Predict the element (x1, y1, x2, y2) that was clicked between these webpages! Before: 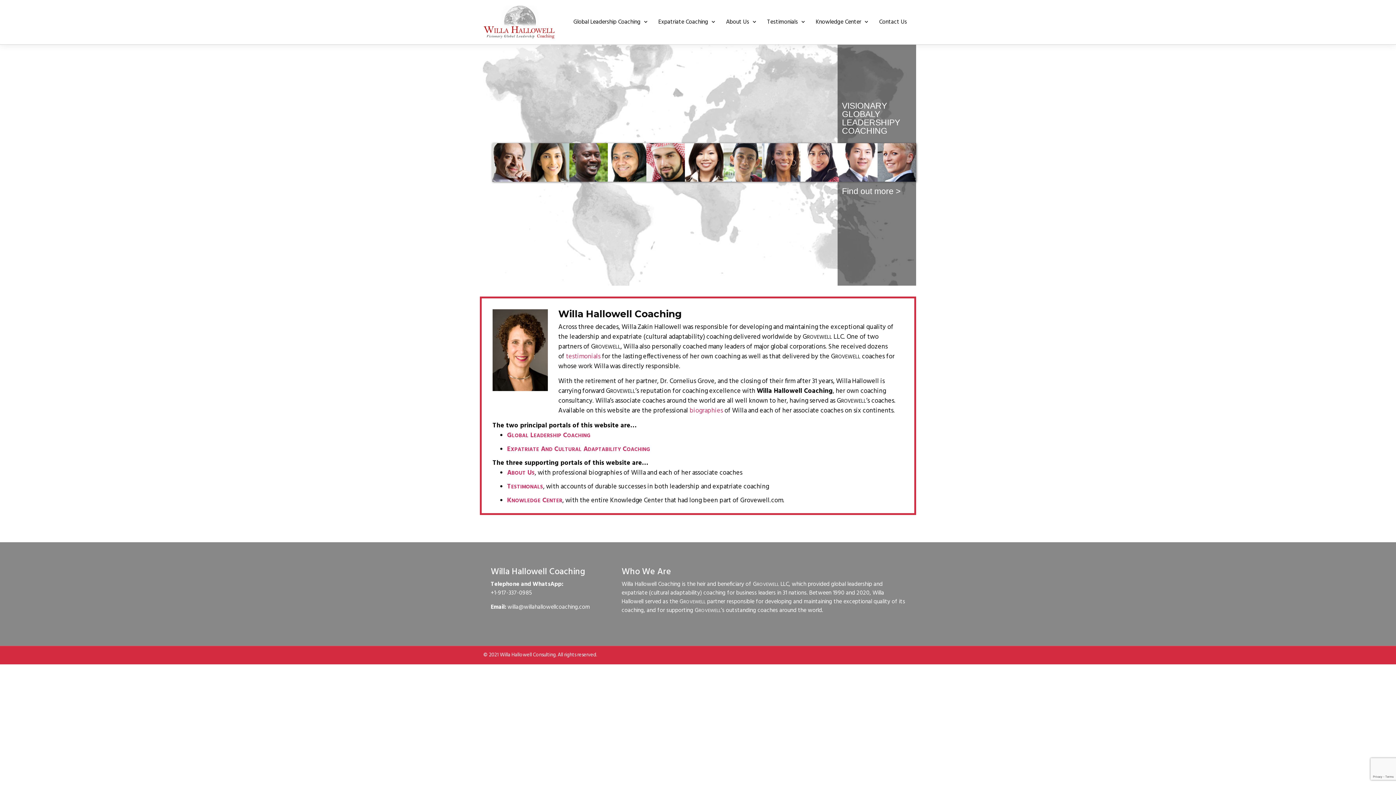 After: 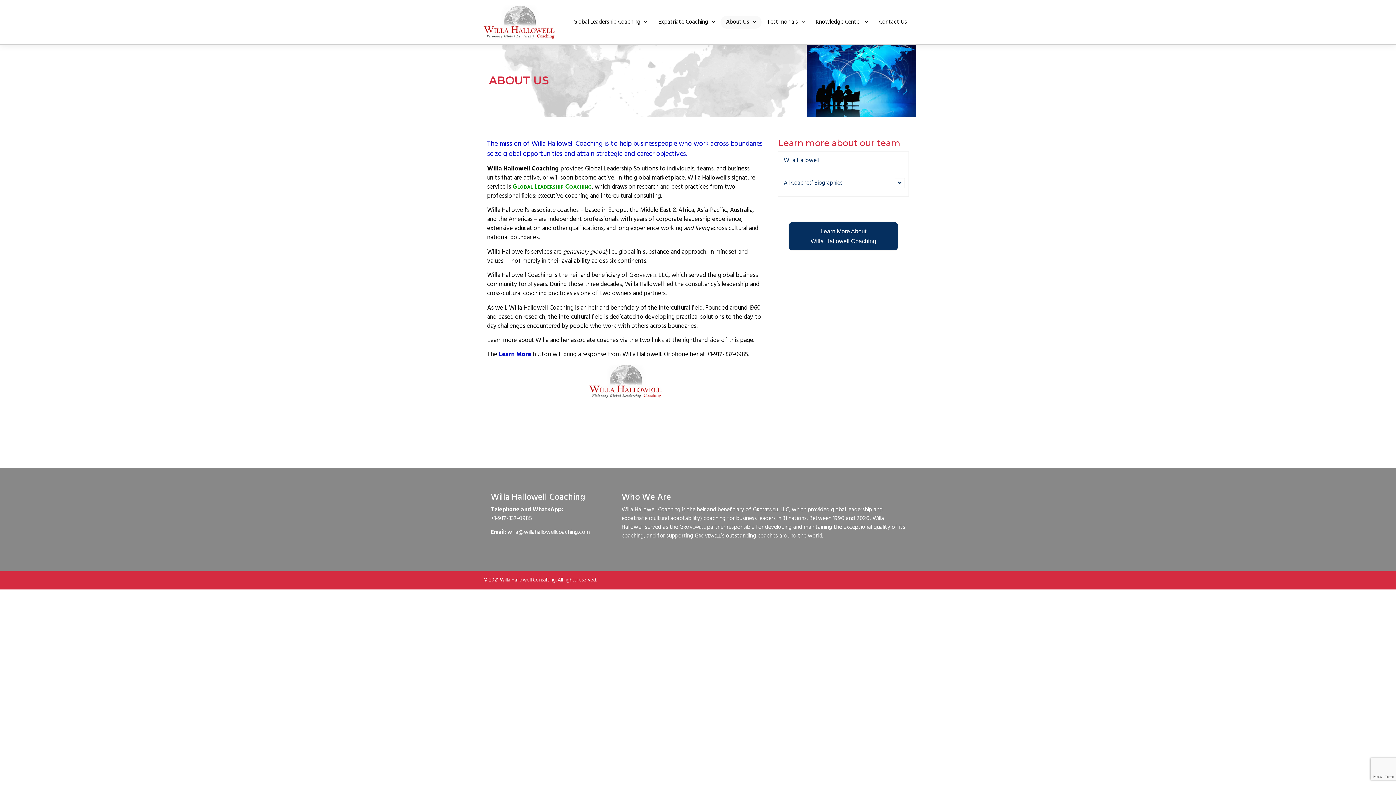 Action: label: ABOUT US bbox: (507, 468, 534, 478)